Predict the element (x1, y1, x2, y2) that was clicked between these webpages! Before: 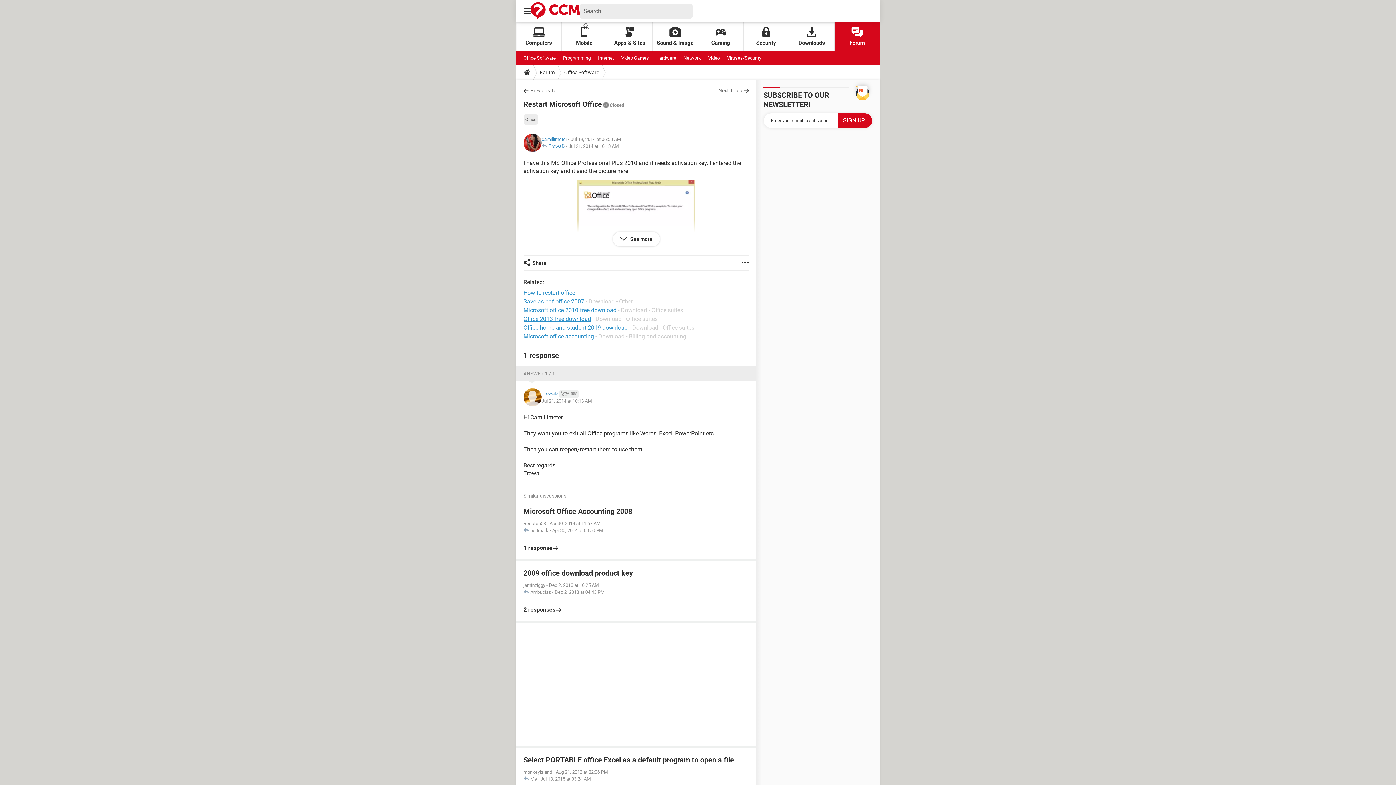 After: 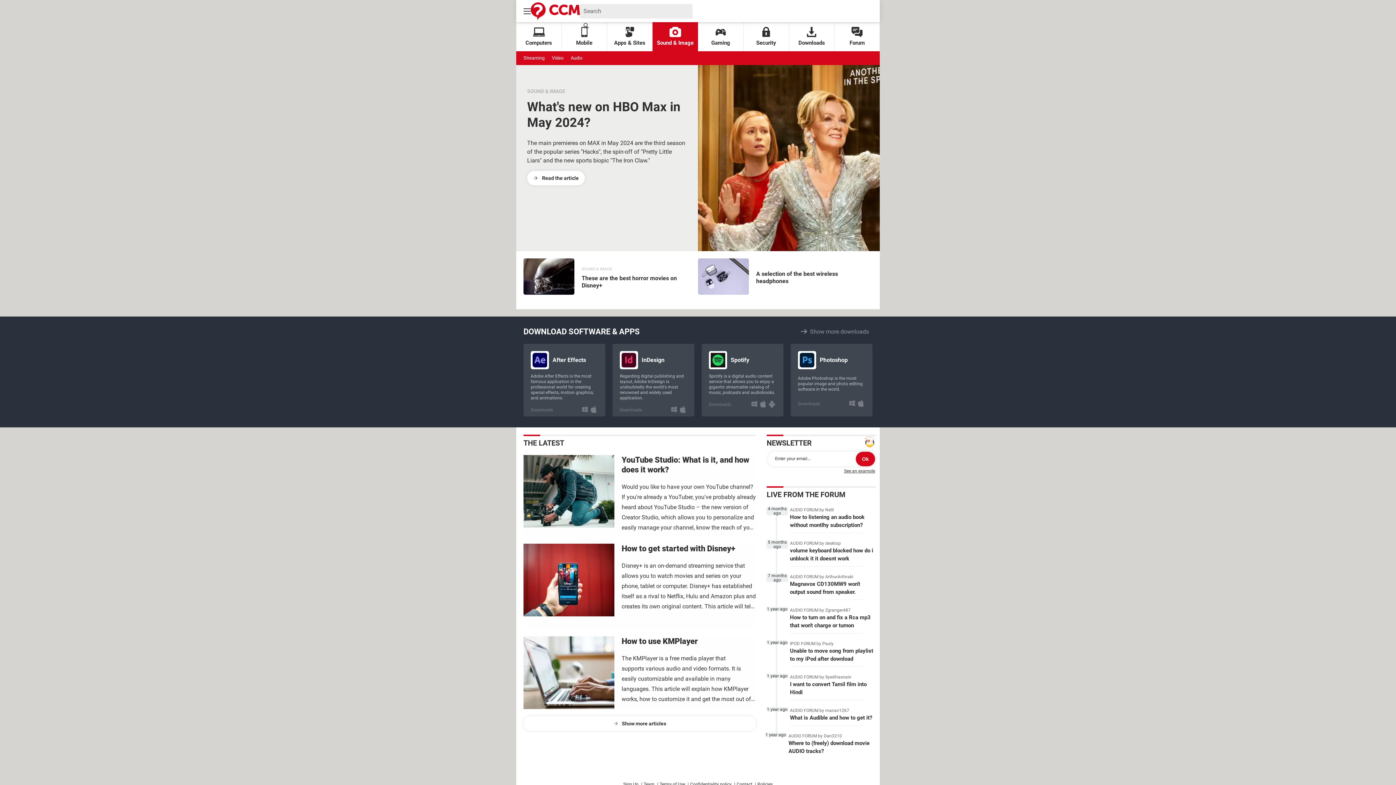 Action: bbox: (652, 22, 698, 51) label: Sound & Image